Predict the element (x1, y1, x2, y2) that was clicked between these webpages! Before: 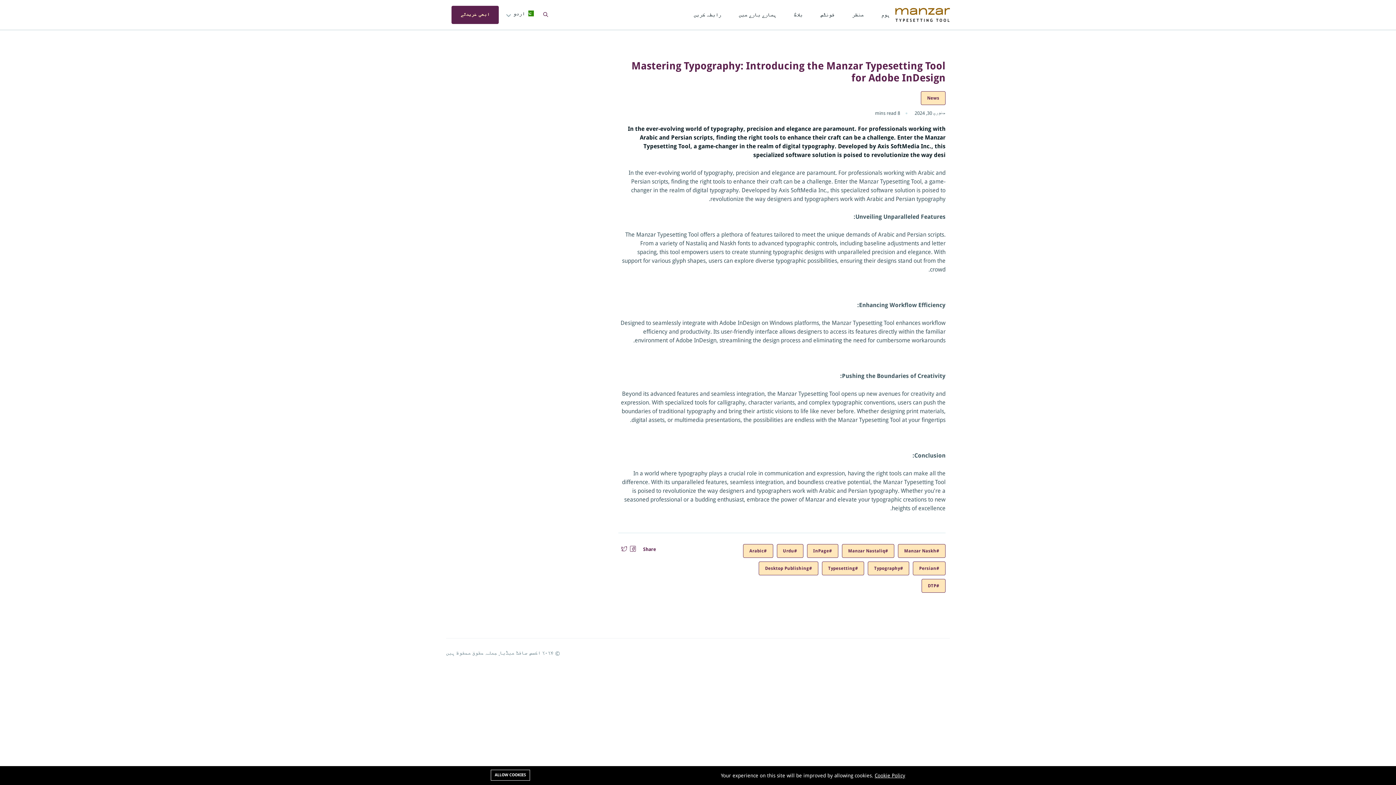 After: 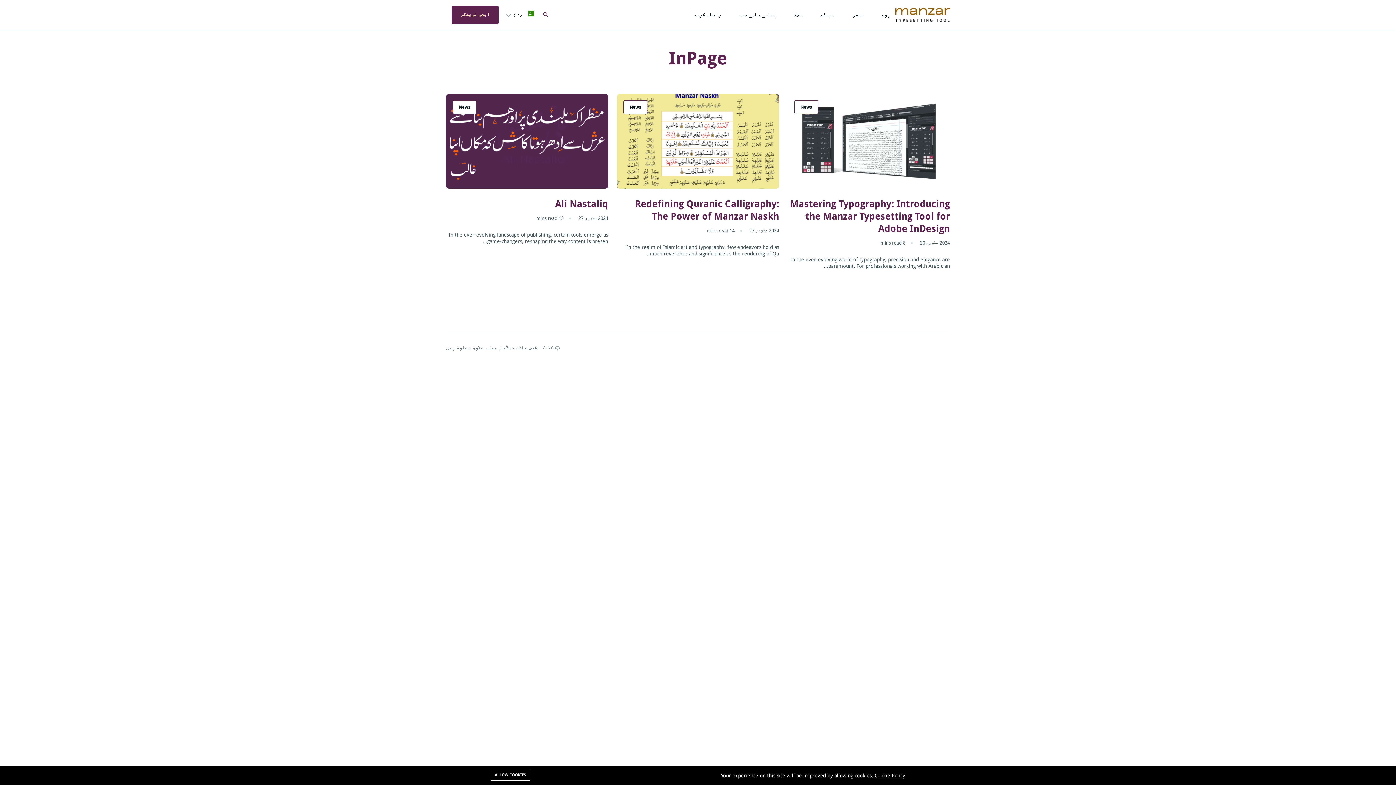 Action: label: #InPage bbox: (807, 544, 838, 558)